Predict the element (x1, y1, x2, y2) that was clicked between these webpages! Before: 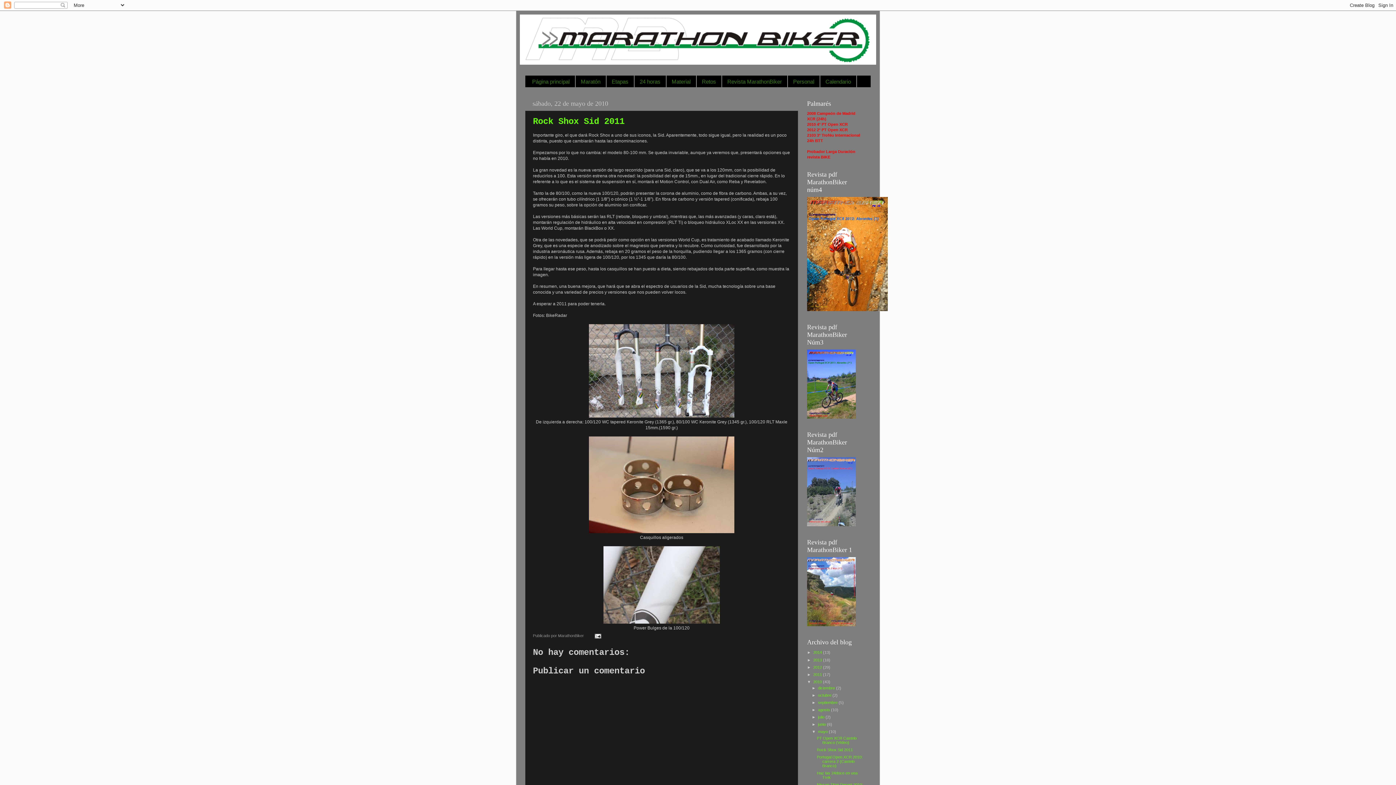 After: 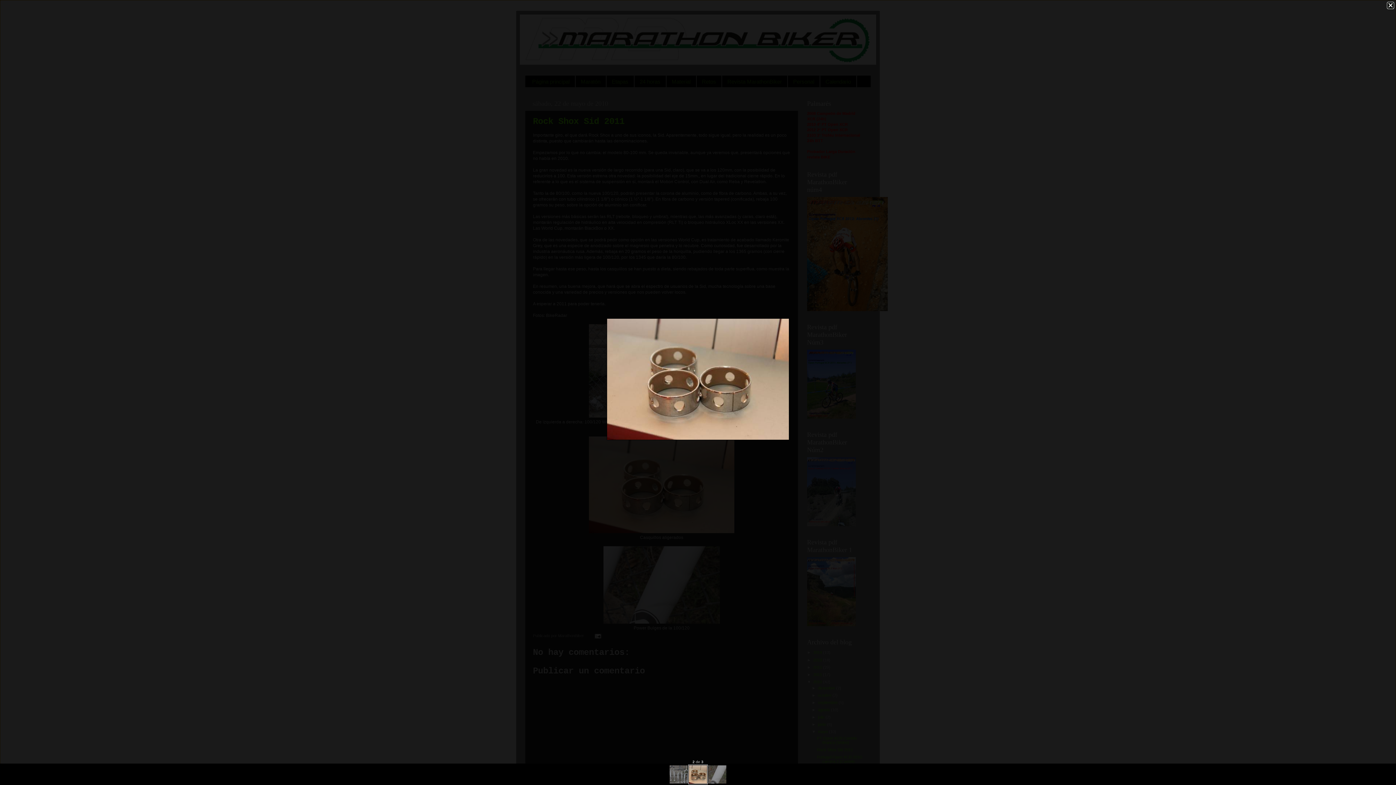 Action: bbox: (589, 529, 734, 534)